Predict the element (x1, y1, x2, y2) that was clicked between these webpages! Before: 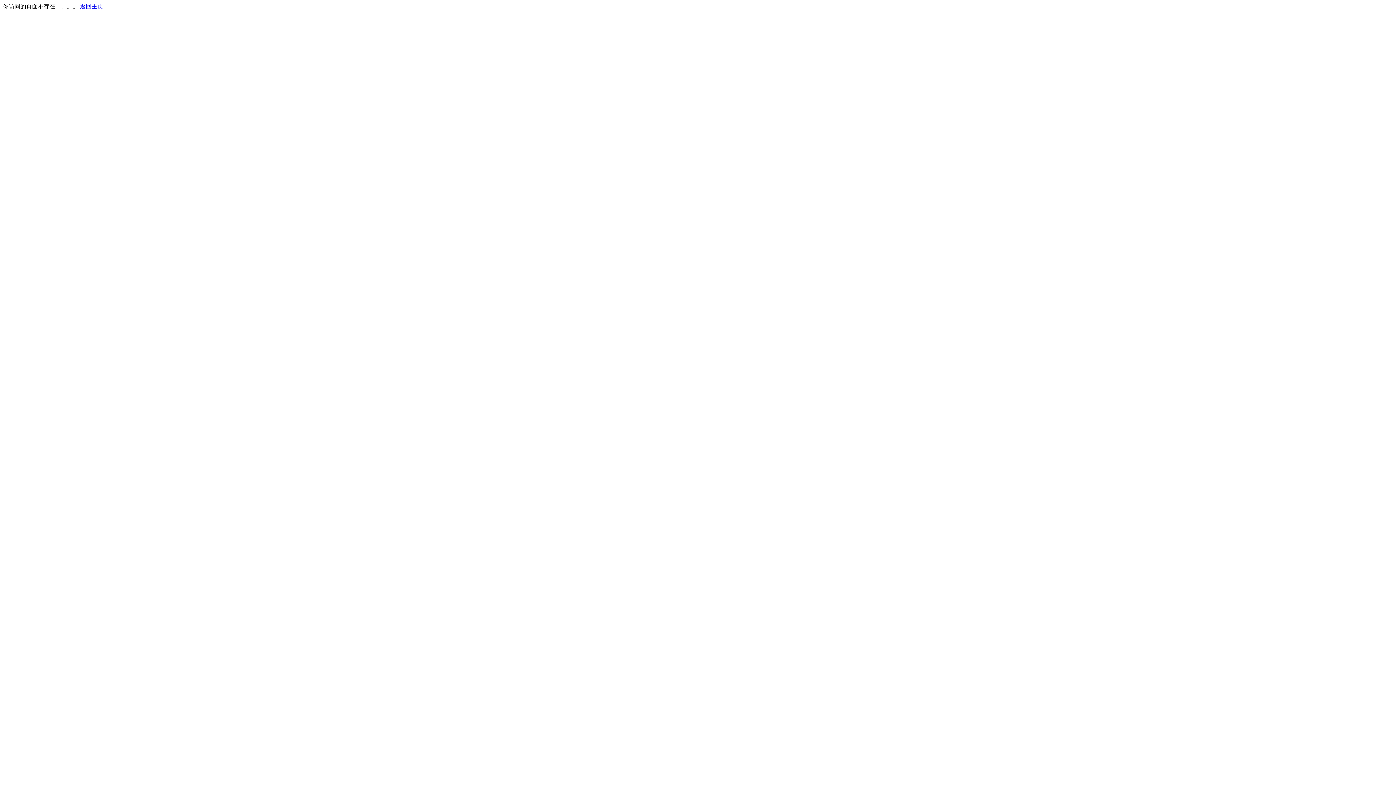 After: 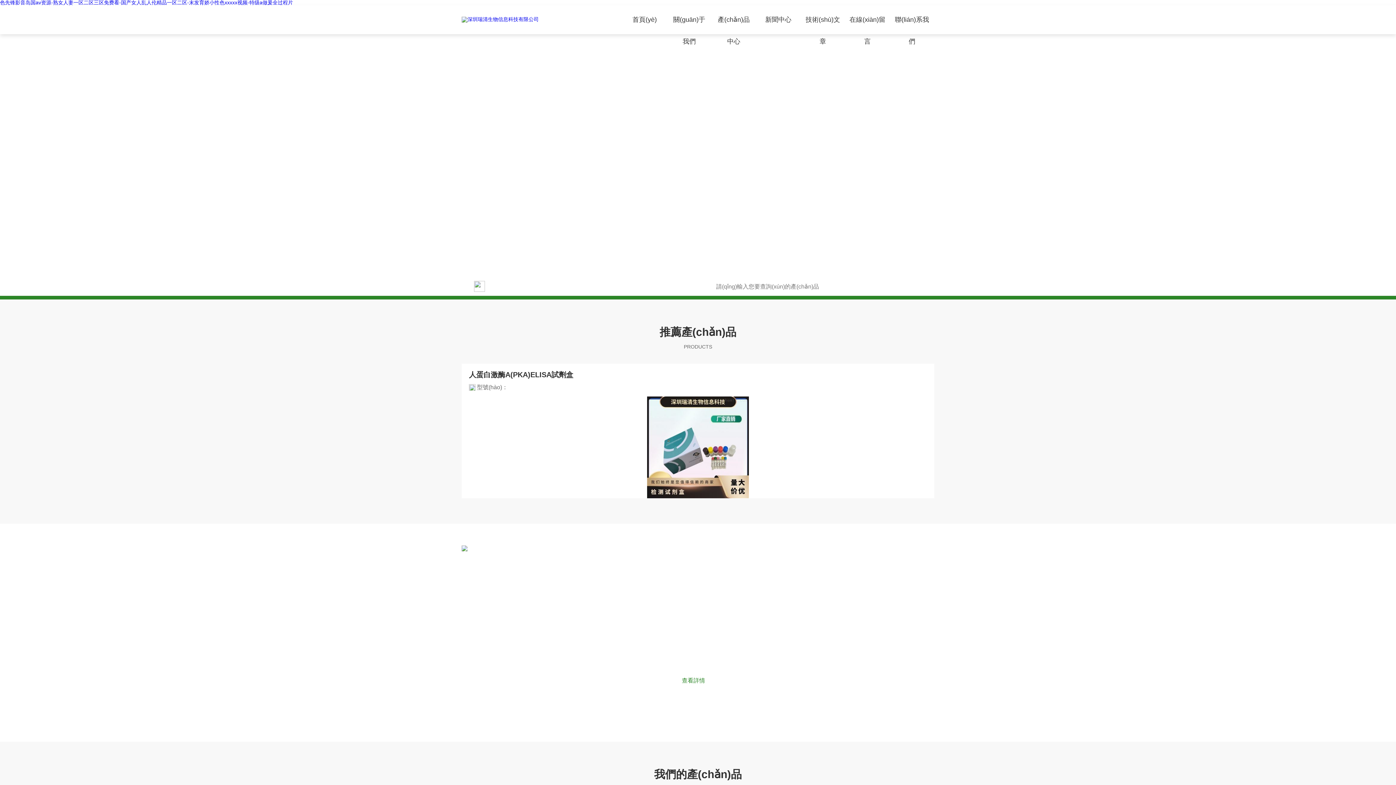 Action: bbox: (80, 3, 103, 9) label: 返回主页